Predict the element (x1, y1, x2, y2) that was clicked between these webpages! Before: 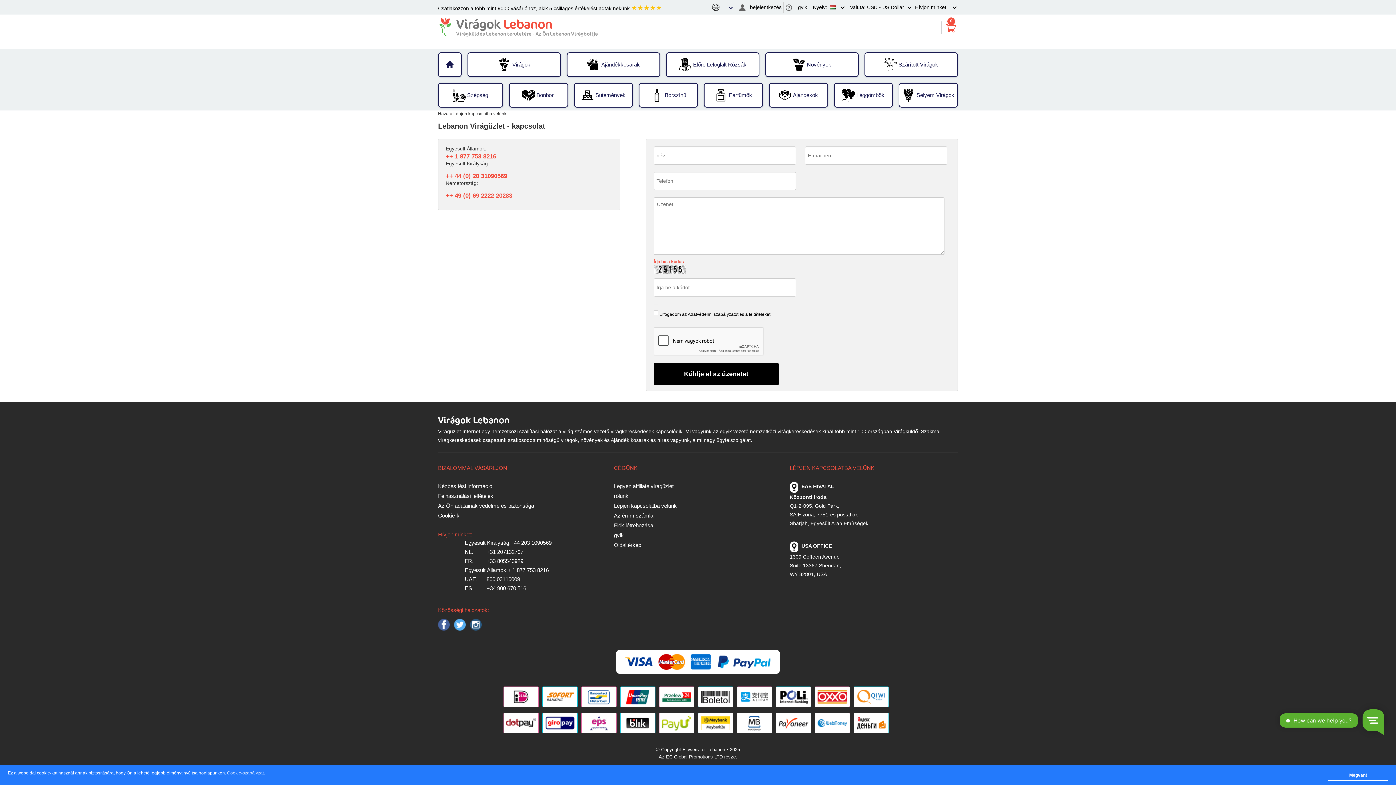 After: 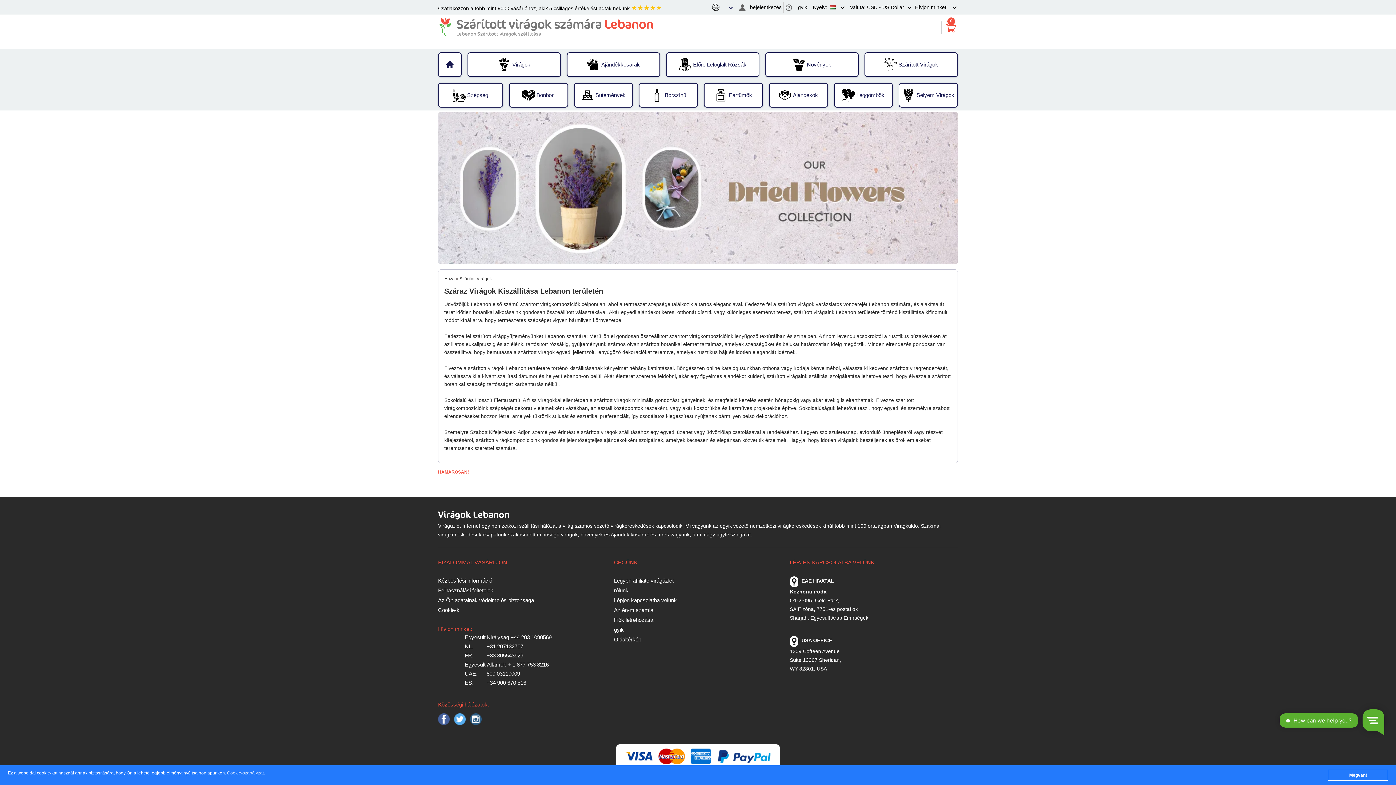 Action: label: Szárított Virágok bbox: (865, 54, 957, 75)